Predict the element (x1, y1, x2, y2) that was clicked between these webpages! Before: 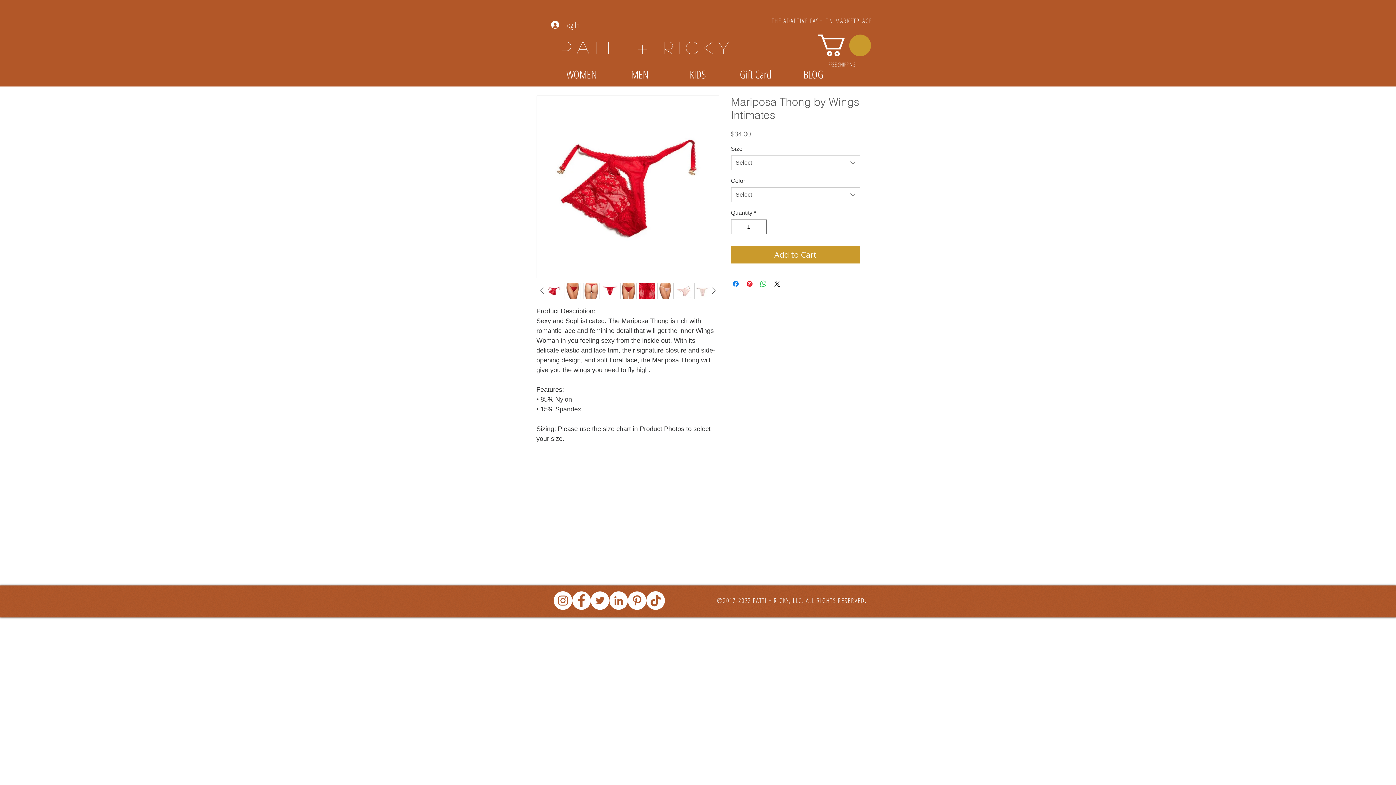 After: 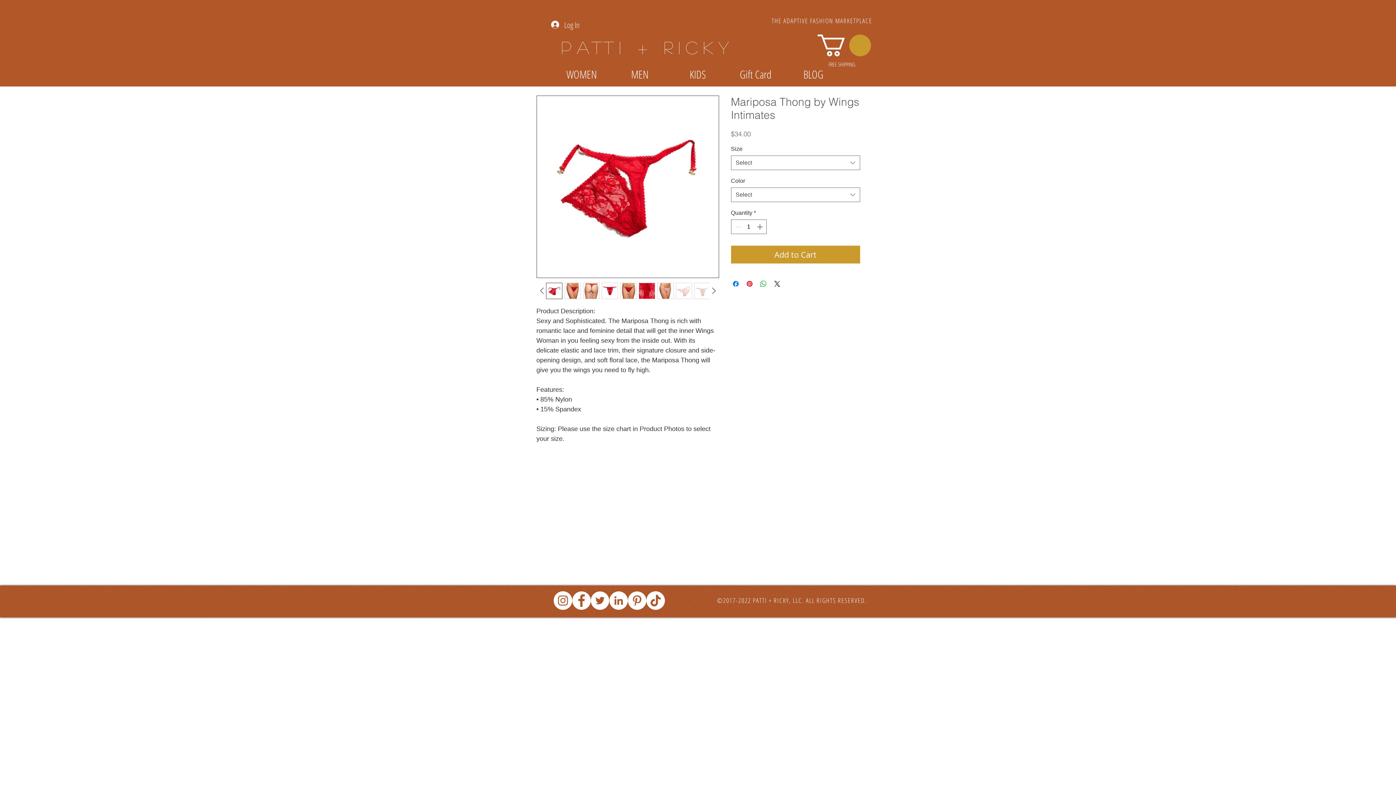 Action: bbox: (639, 282, 655, 299)